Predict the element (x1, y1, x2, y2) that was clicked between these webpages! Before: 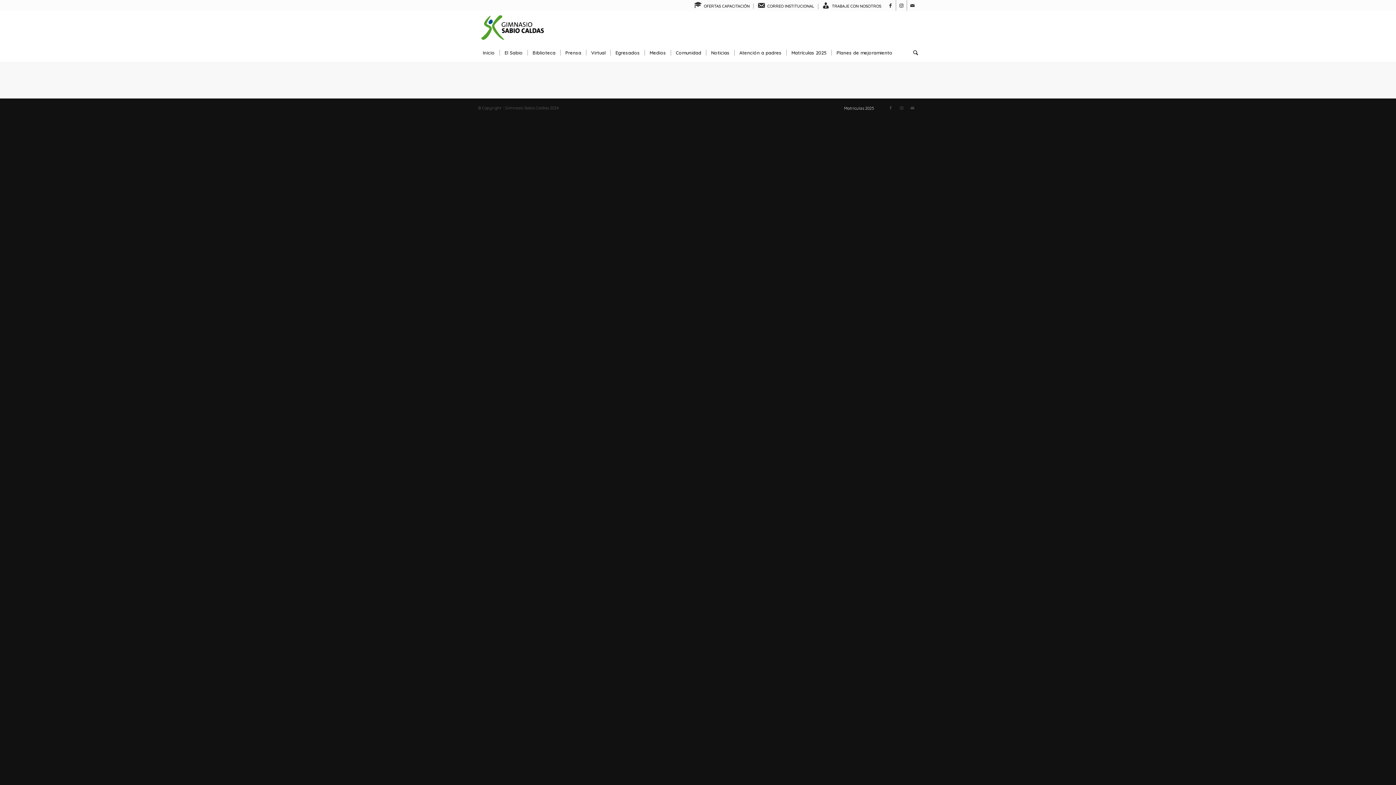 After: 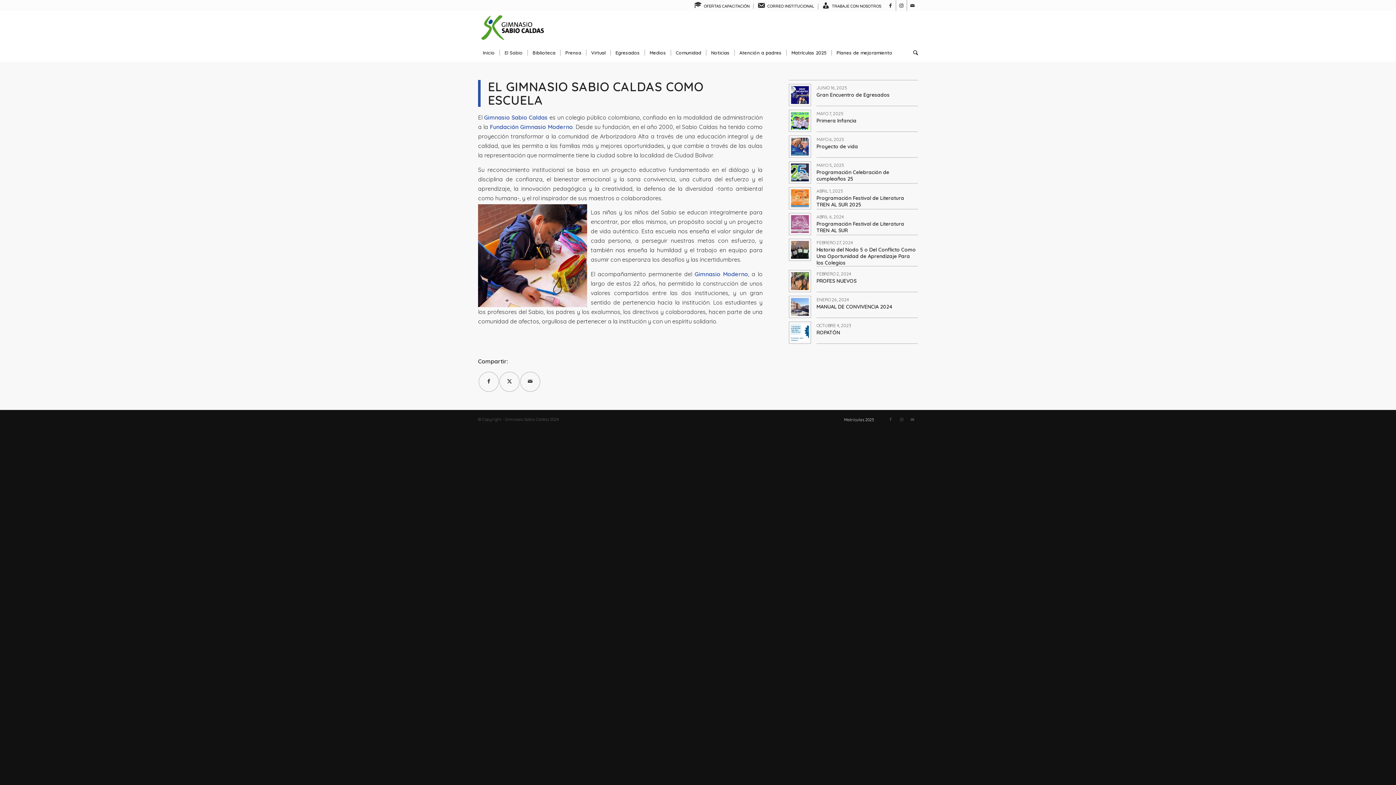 Action: label: El Sabio bbox: (499, 43, 527, 61)